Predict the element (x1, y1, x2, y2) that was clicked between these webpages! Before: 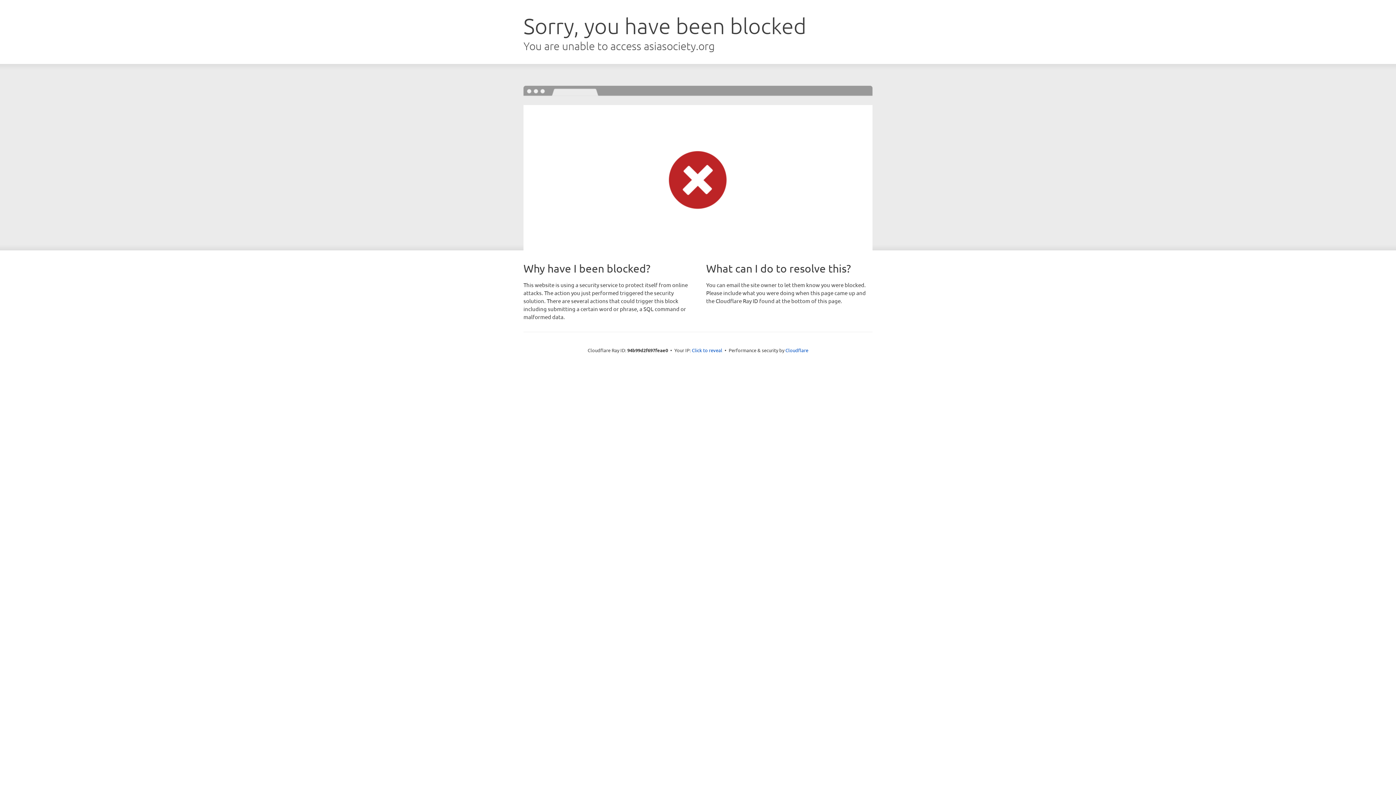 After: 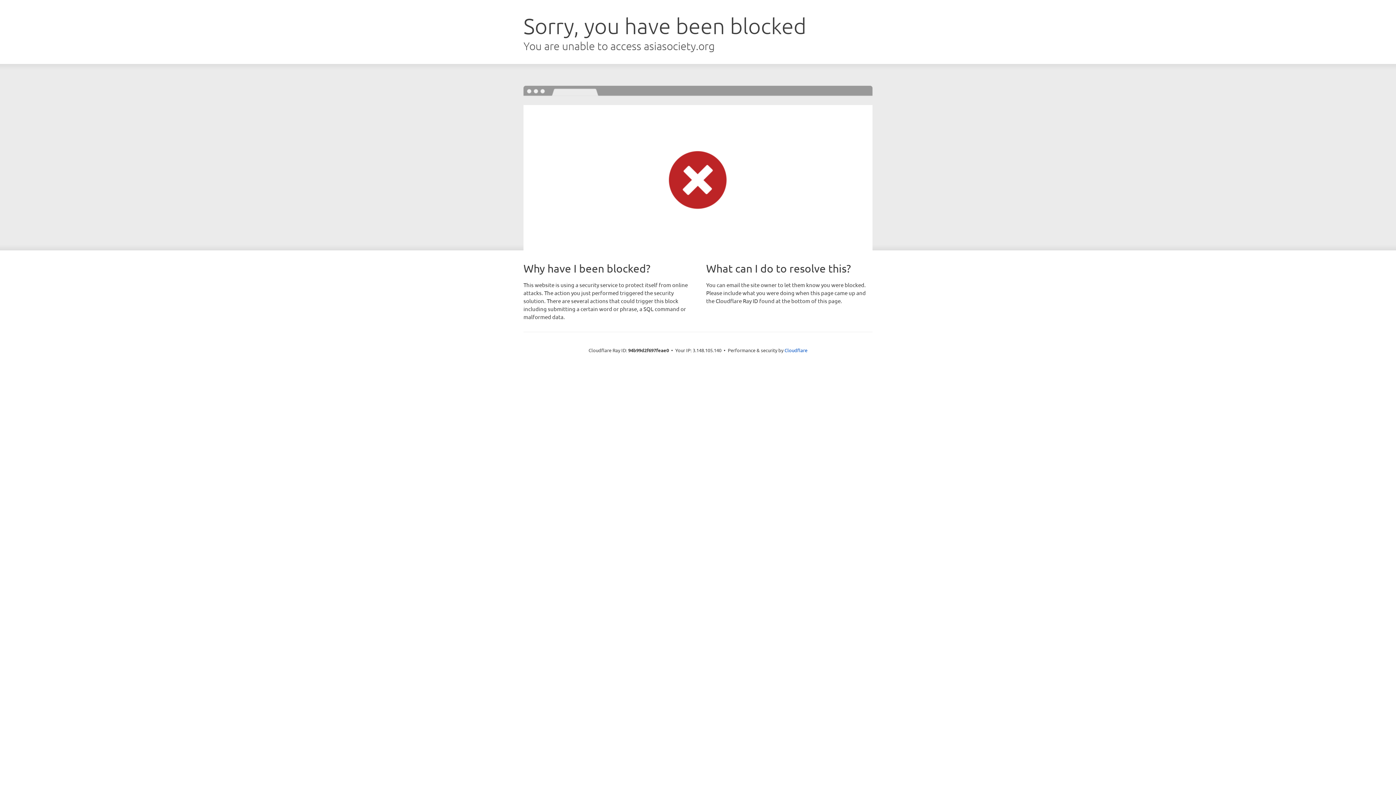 Action: label: Click to reveal bbox: (692, 346, 722, 353)